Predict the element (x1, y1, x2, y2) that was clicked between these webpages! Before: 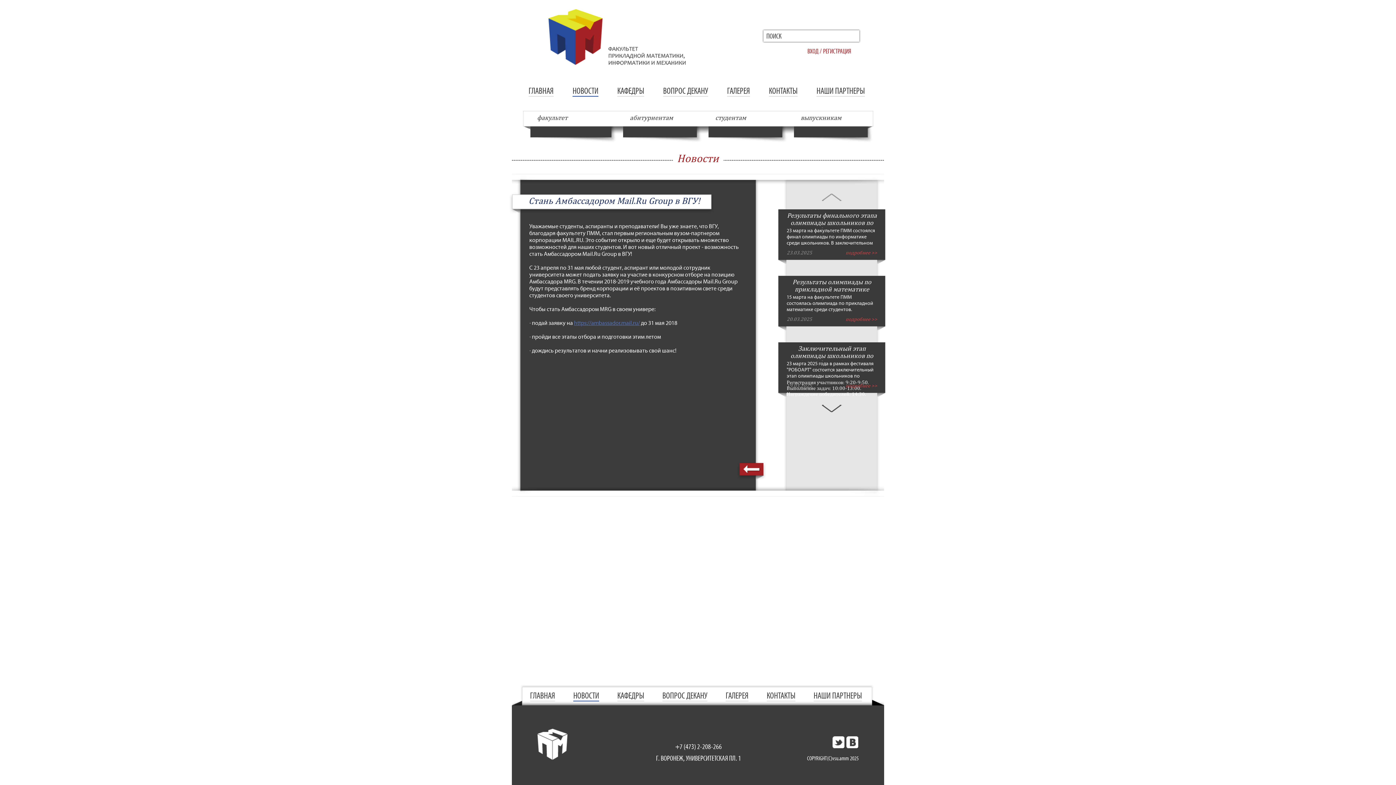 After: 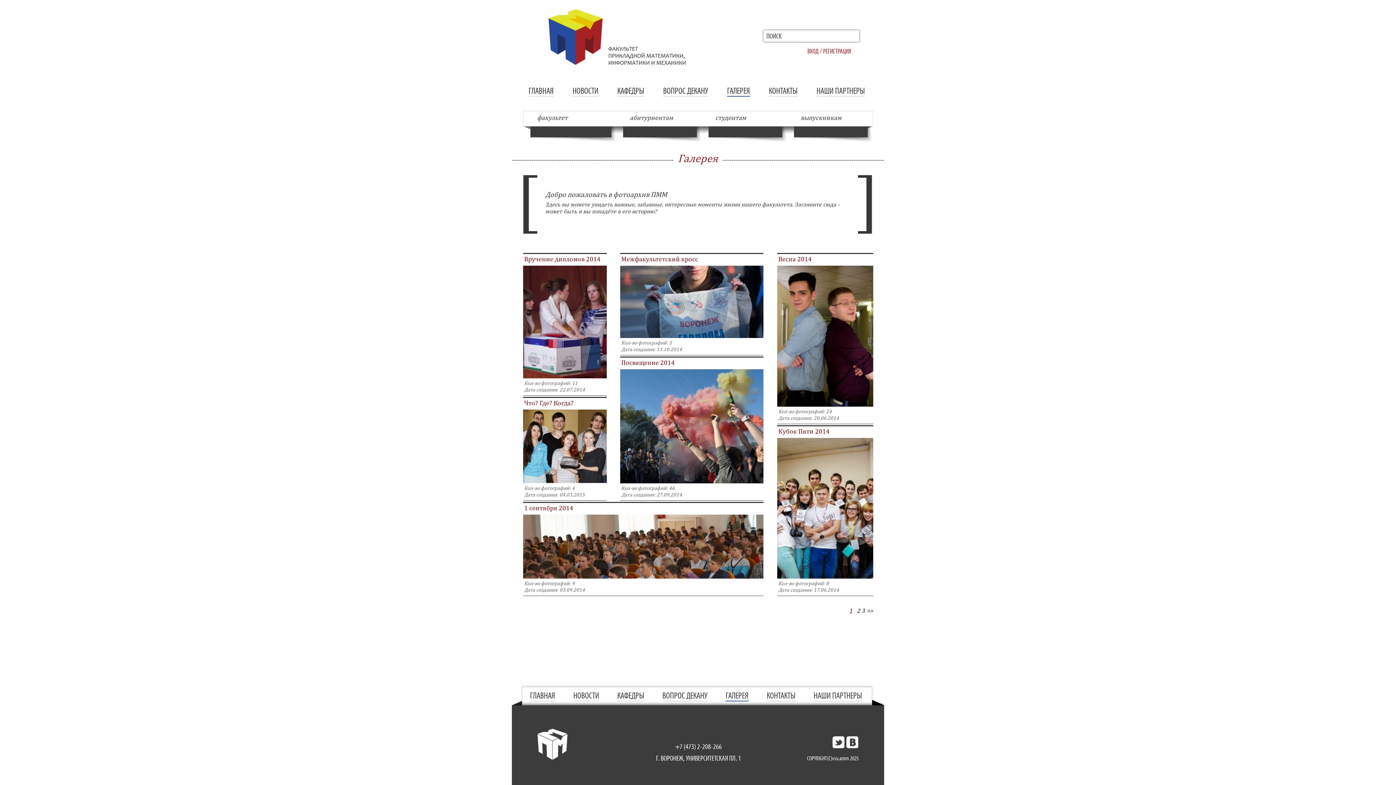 Action: bbox: (727, 85, 750, 96) label: ГАЛЕРЕЯ